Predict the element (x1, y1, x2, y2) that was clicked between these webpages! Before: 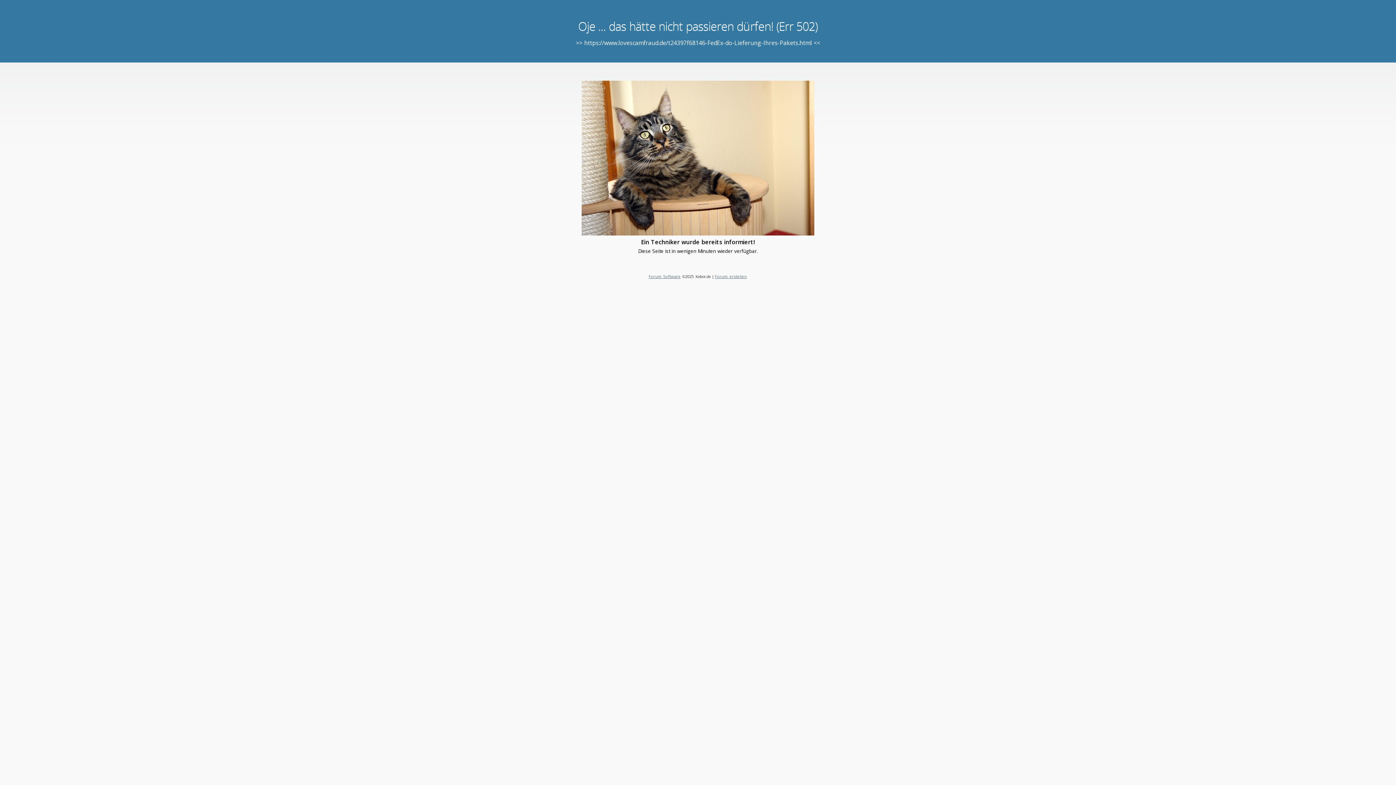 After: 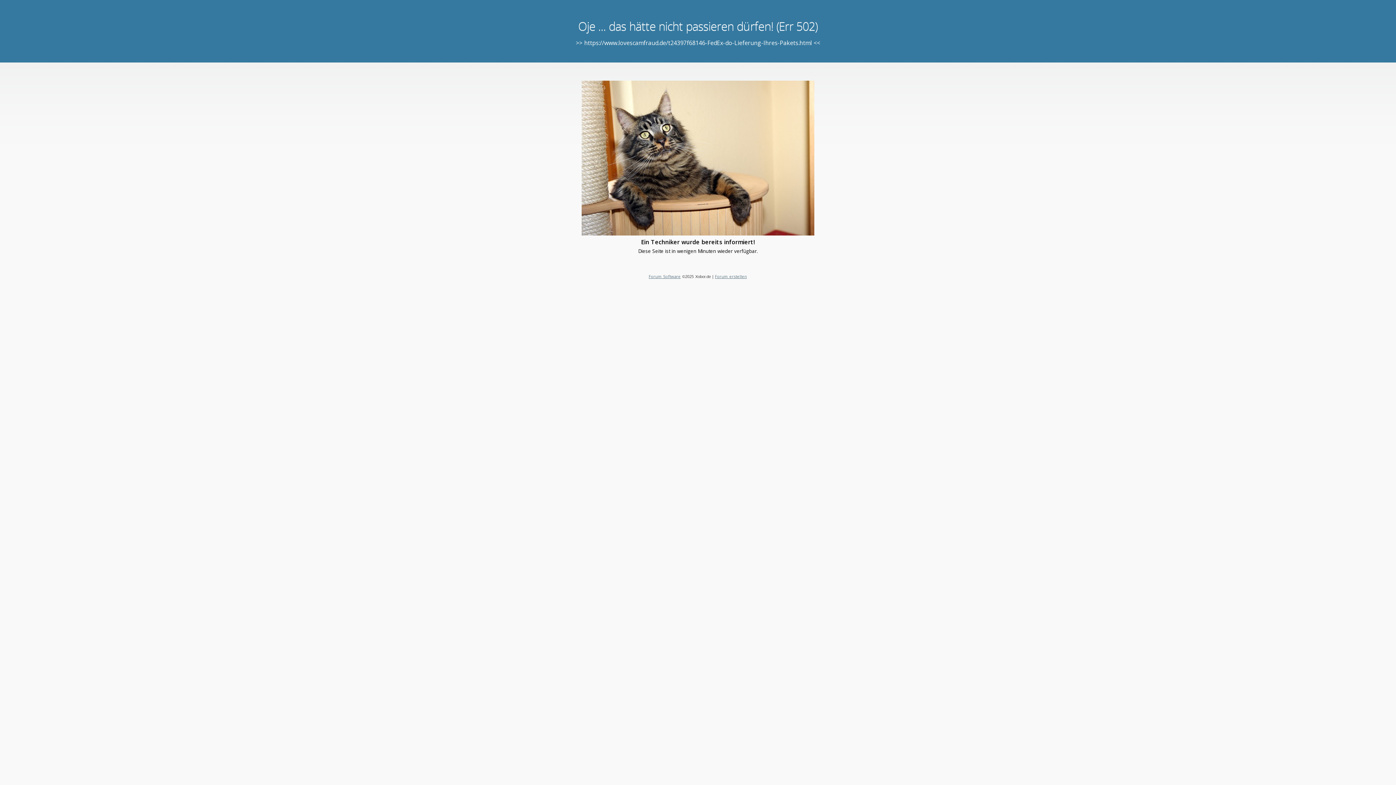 Action: label: Forum erstellen bbox: (715, 273, 747, 279)